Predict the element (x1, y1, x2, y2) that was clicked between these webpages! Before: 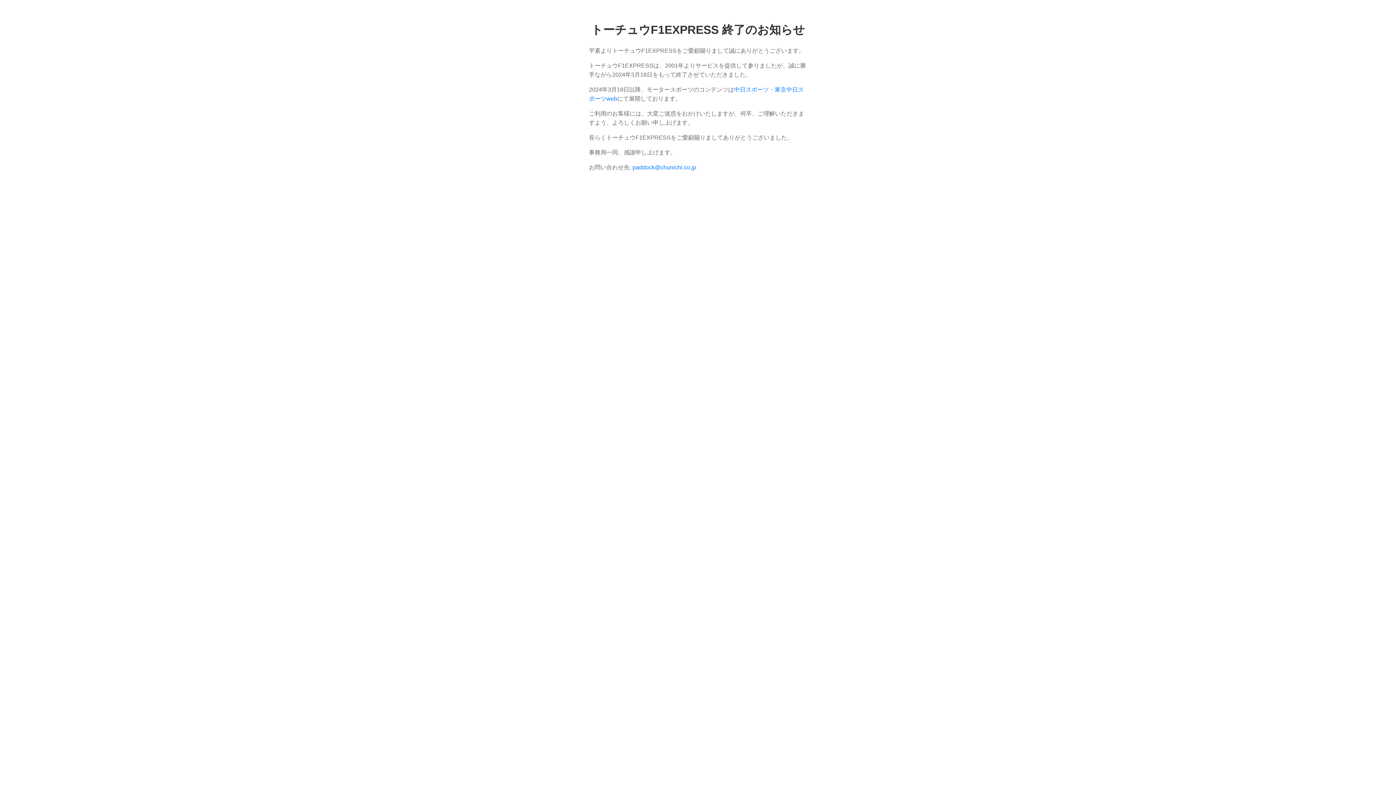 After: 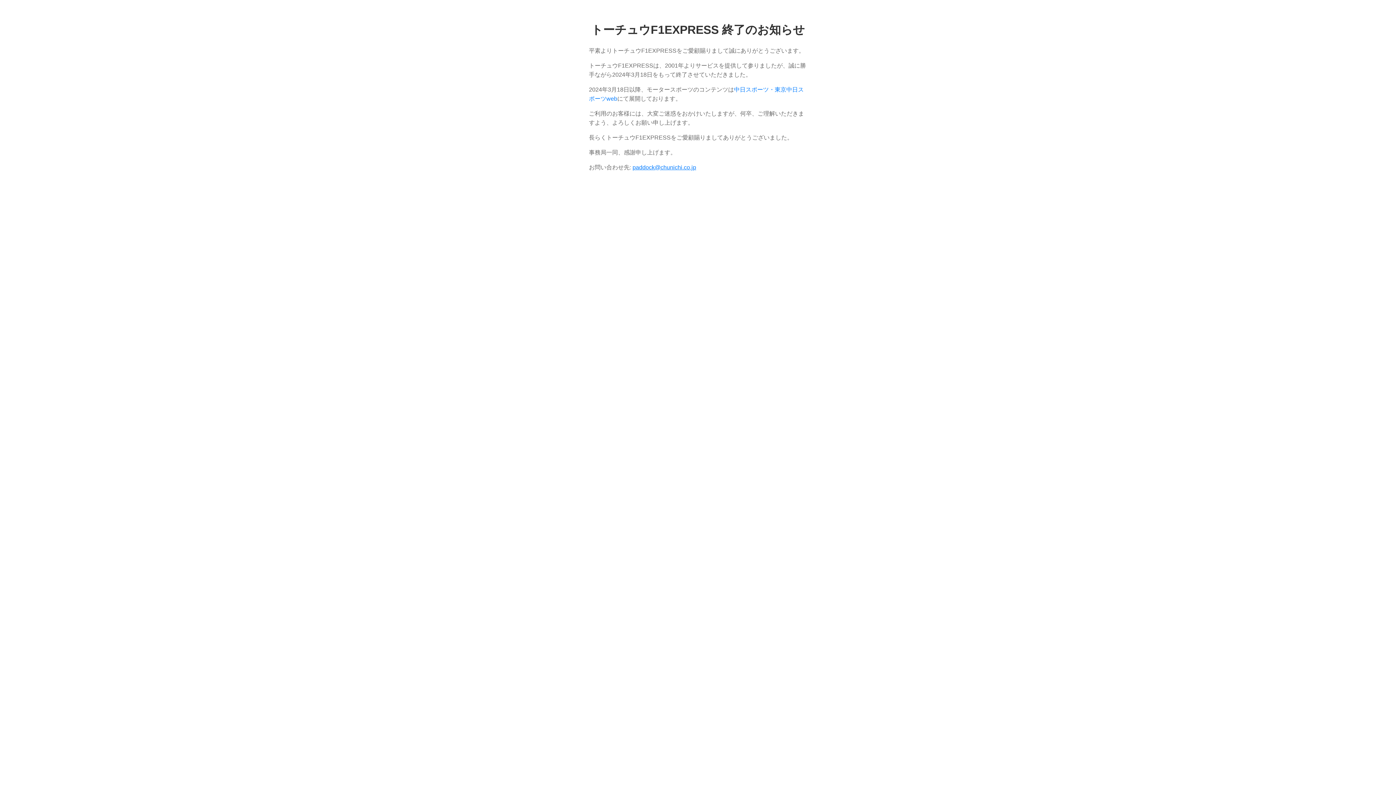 Action: bbox: (632, 164, 696, 170) label: paddock@chunichi.co.jp